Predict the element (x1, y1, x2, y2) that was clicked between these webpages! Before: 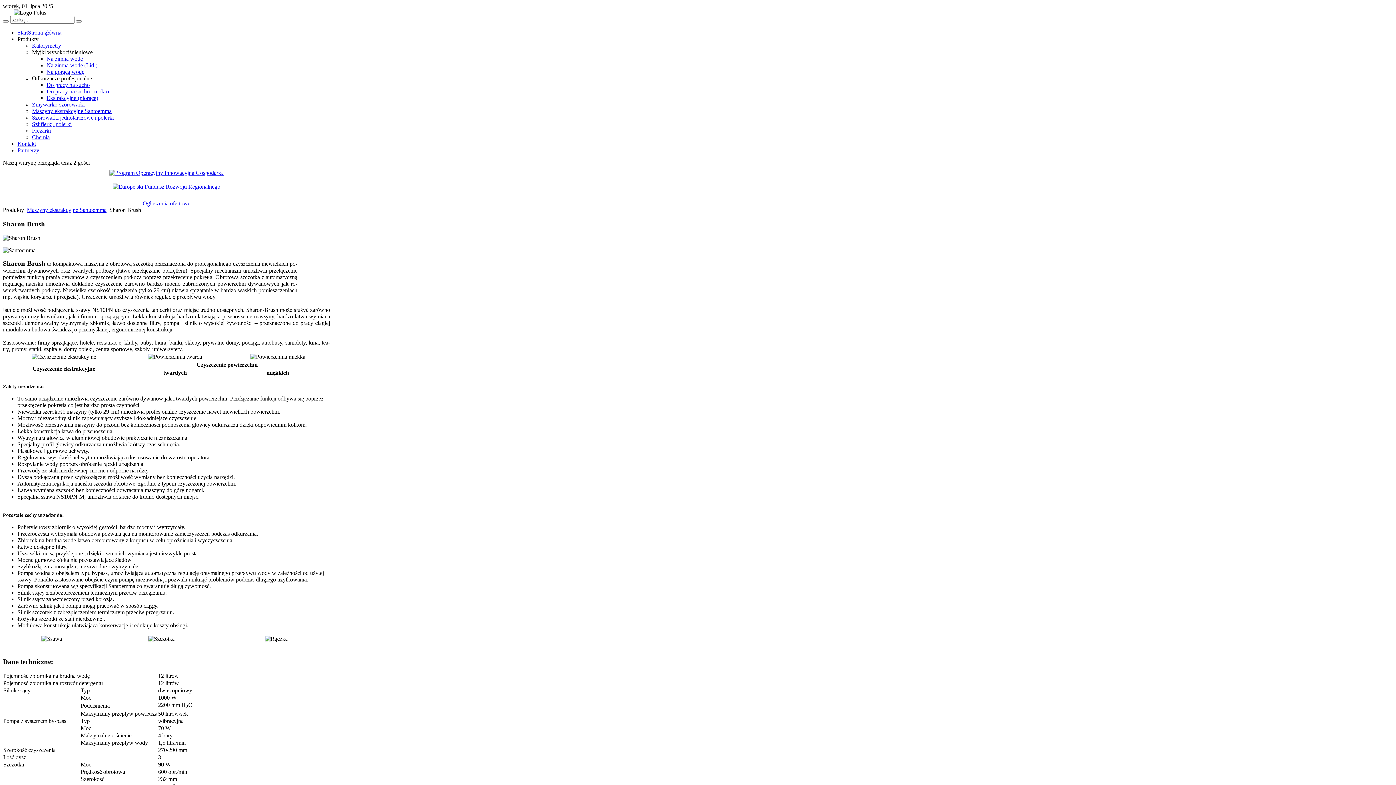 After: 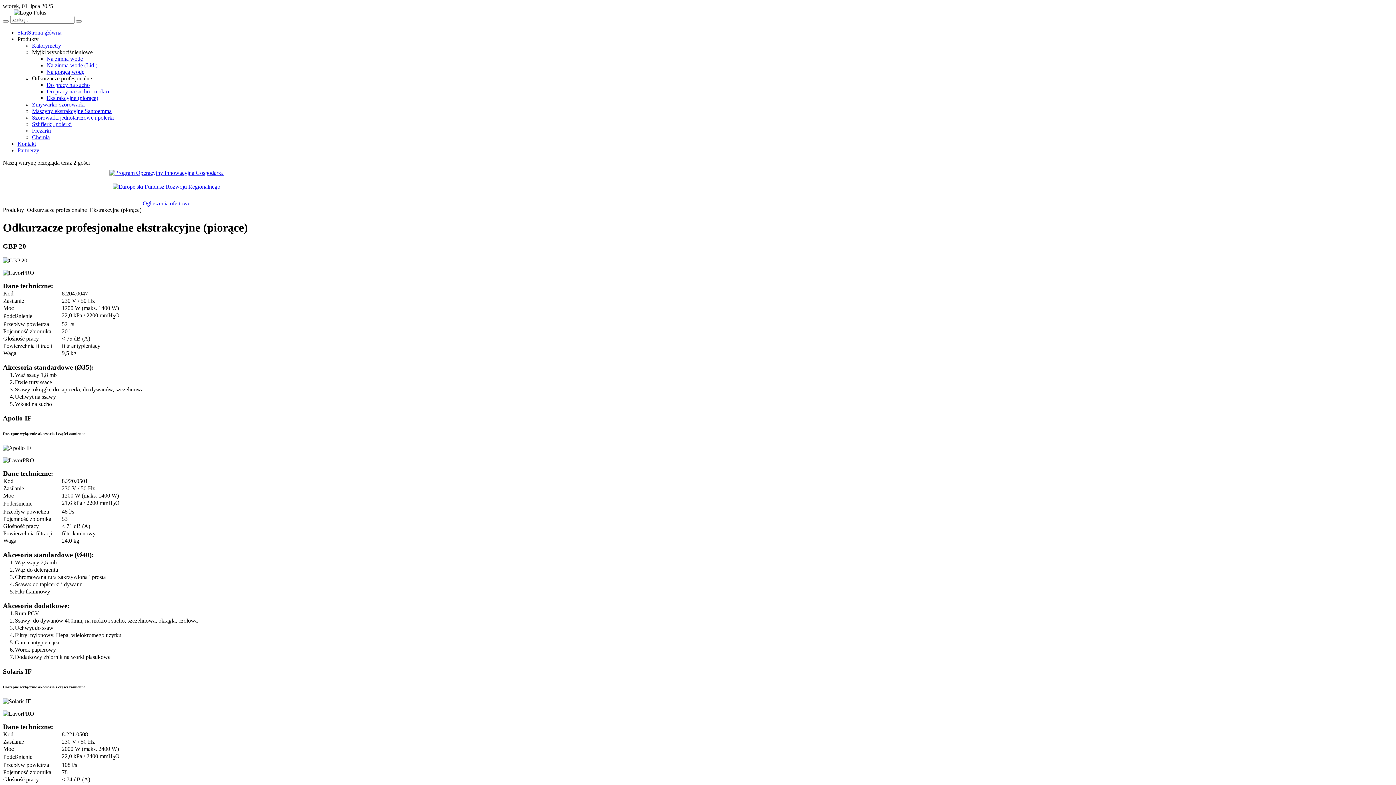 Action: bbox: (46, 94, 98, 101) label: Ekstrakcyjne (piorące)